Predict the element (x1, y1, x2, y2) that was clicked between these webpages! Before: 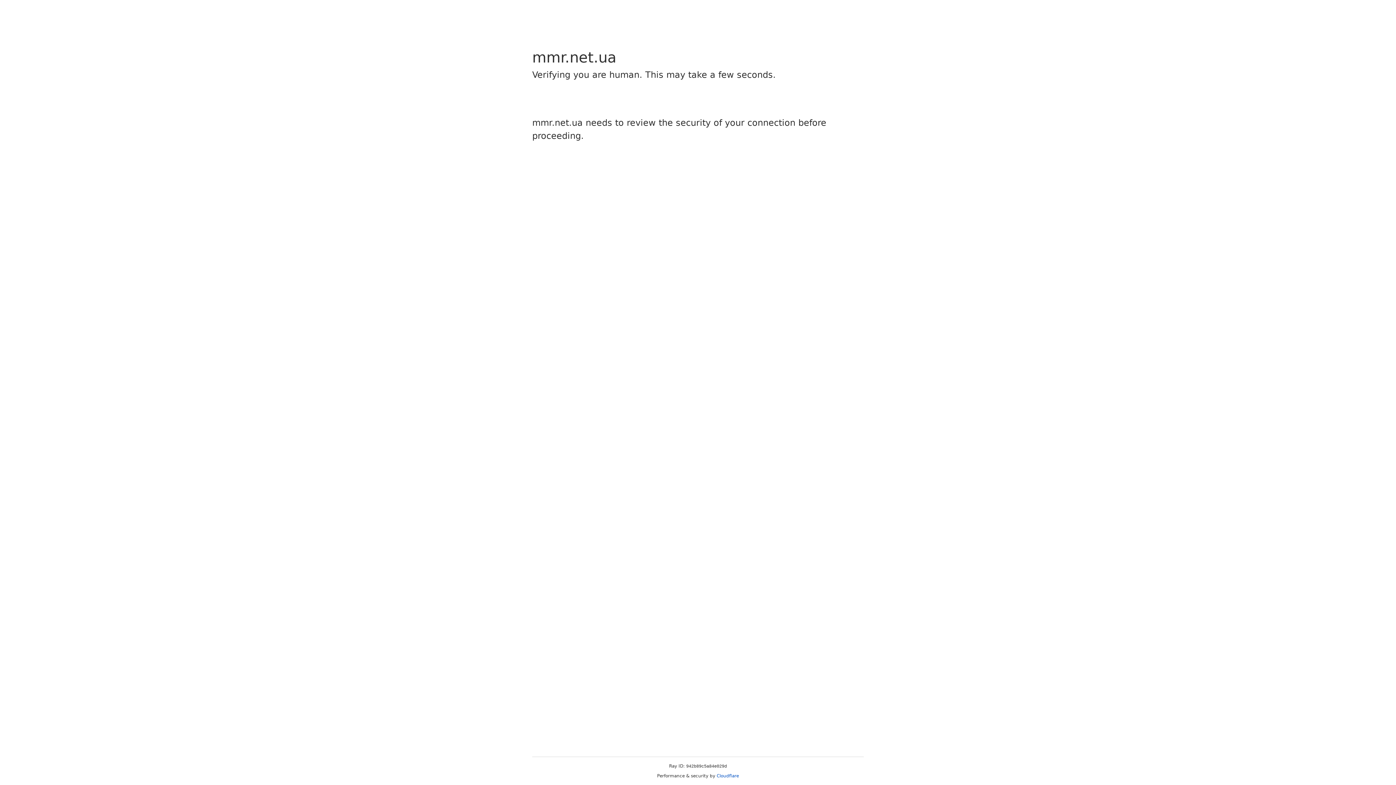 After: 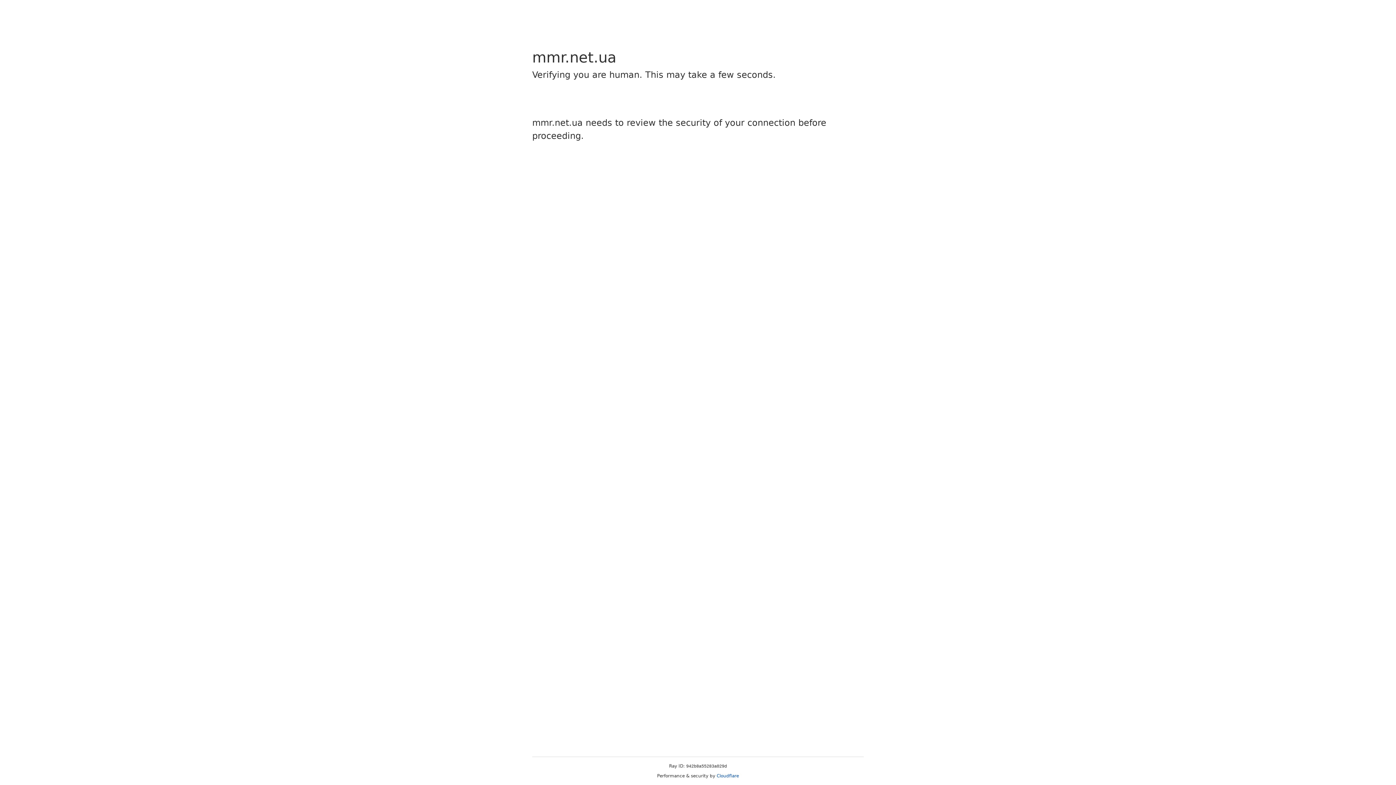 Action: bbox: (716, 773, 739, 778) label: Cloudflare